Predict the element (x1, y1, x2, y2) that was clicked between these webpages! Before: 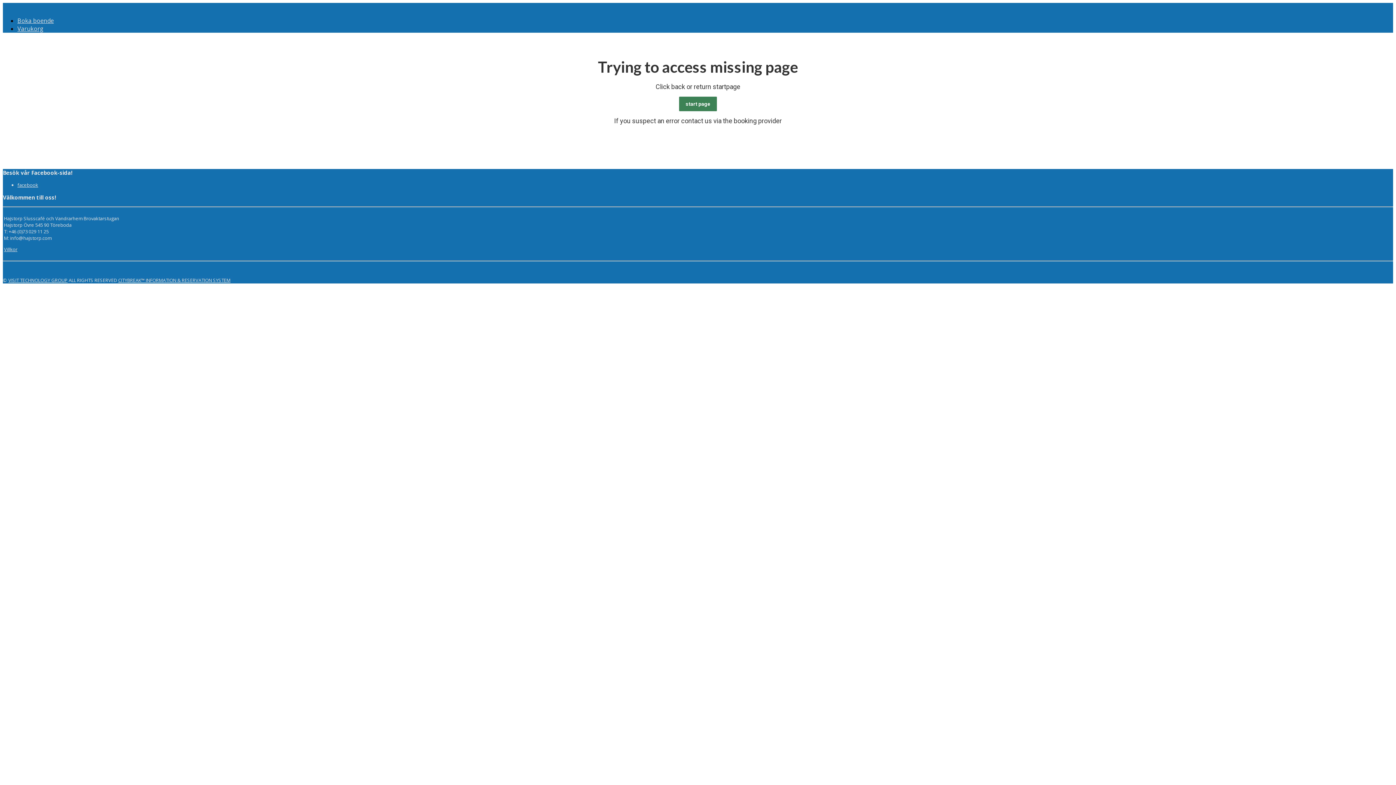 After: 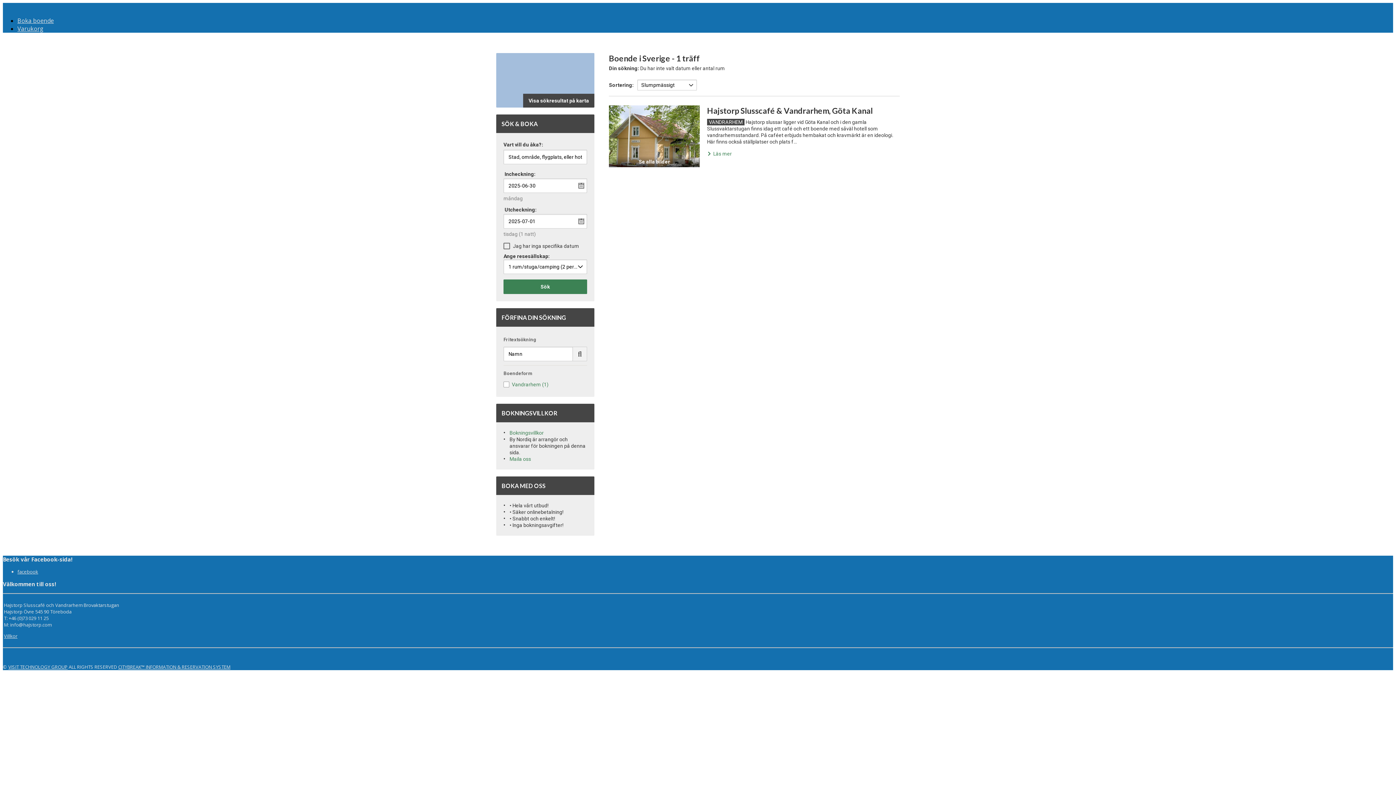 Action: bbox: (679, 96, 717, 111) label: start page